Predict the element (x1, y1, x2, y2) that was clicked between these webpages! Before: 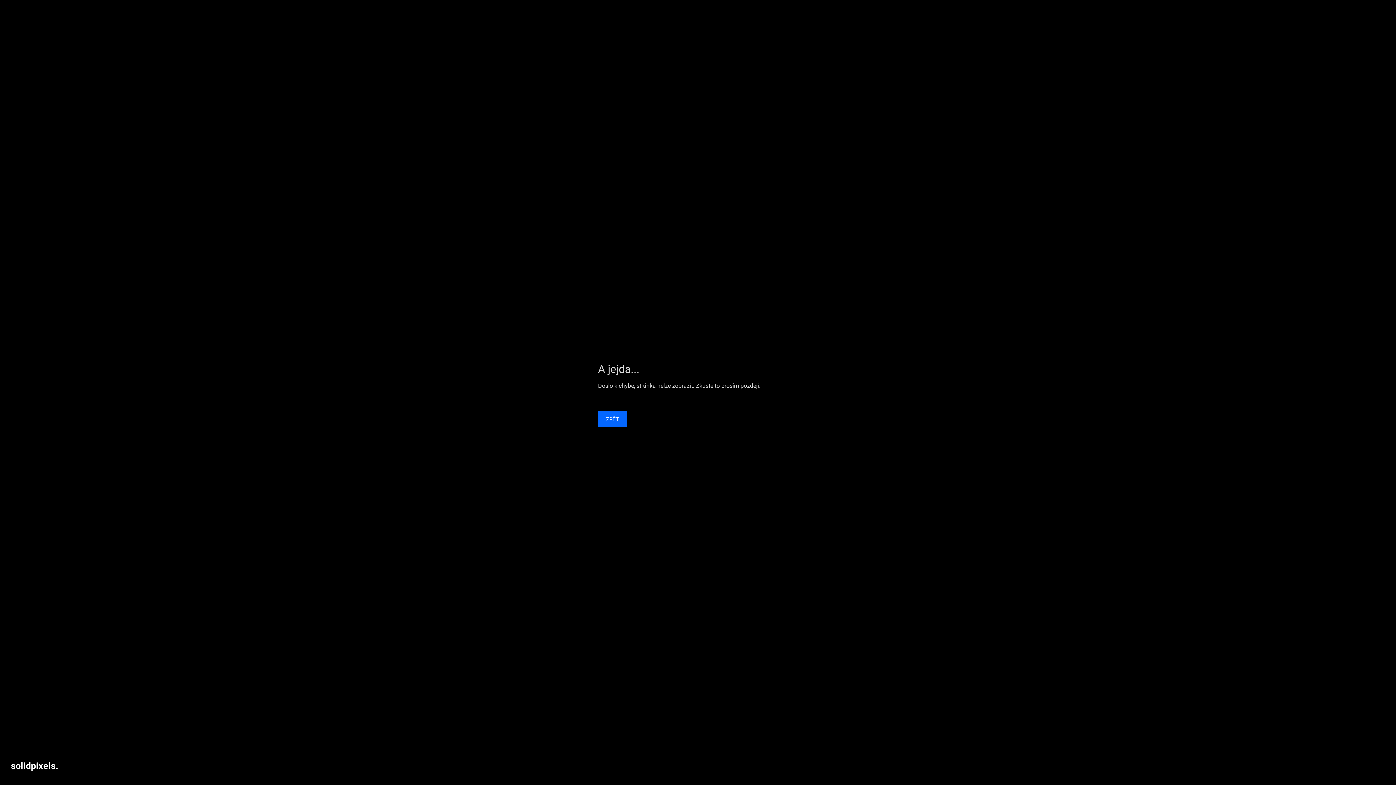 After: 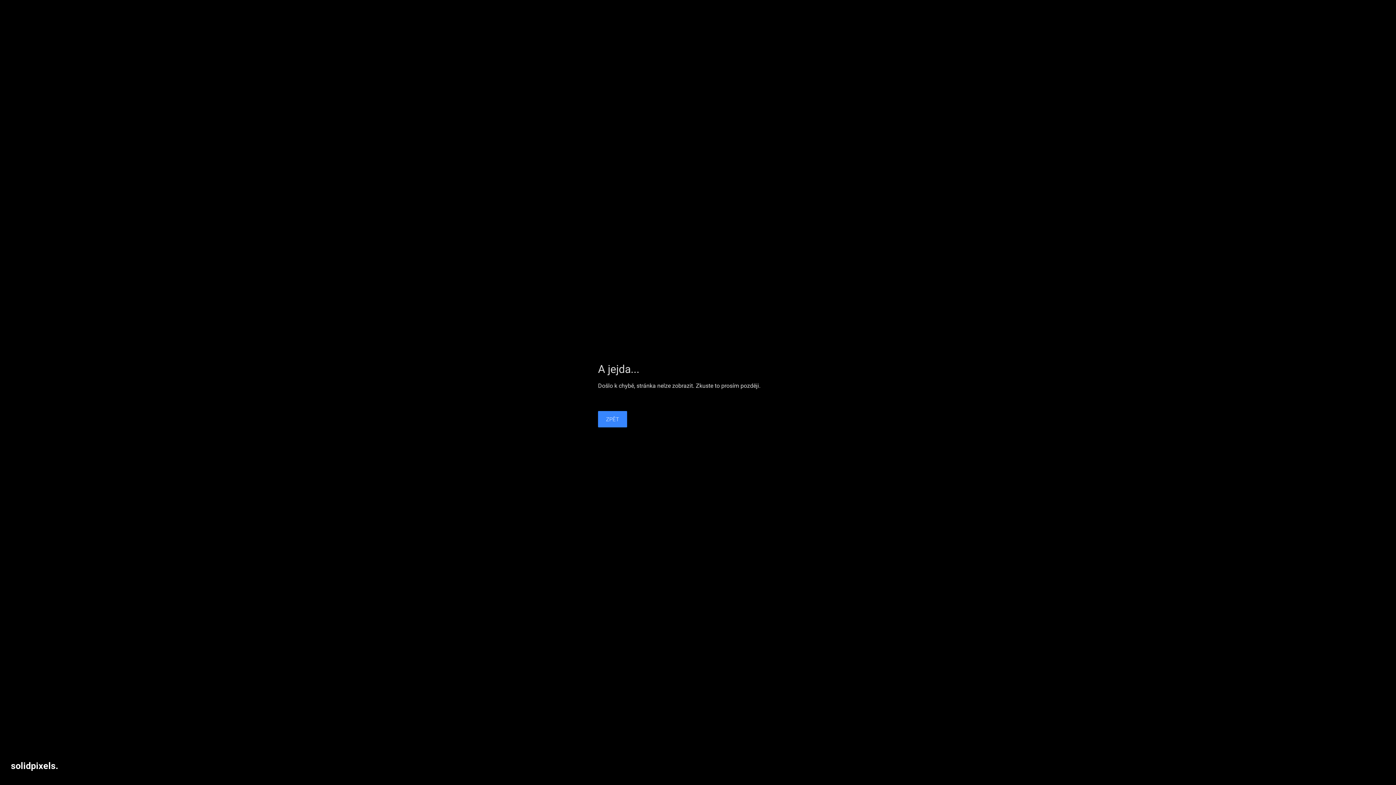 Action: label: ZPĚT bbox: (598, 411, 627, 427)